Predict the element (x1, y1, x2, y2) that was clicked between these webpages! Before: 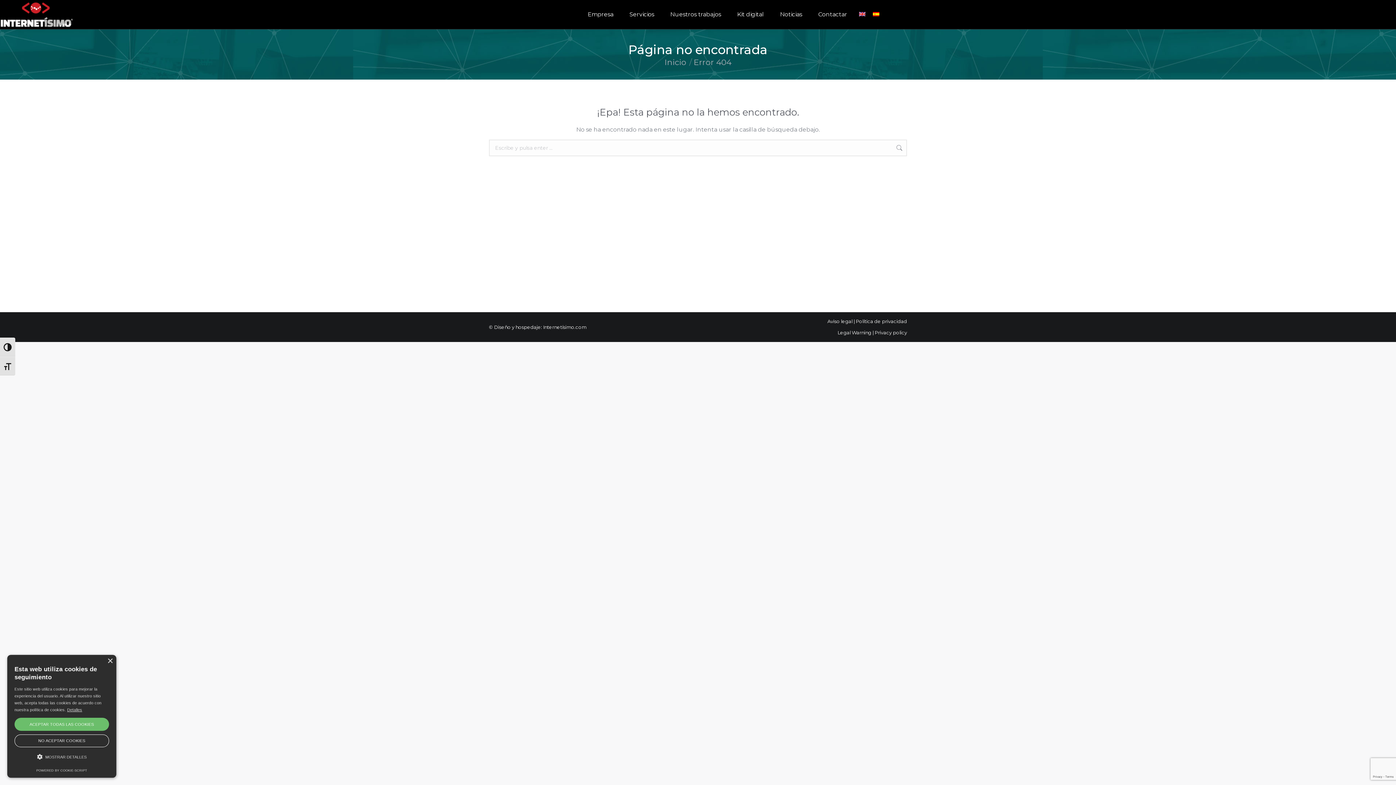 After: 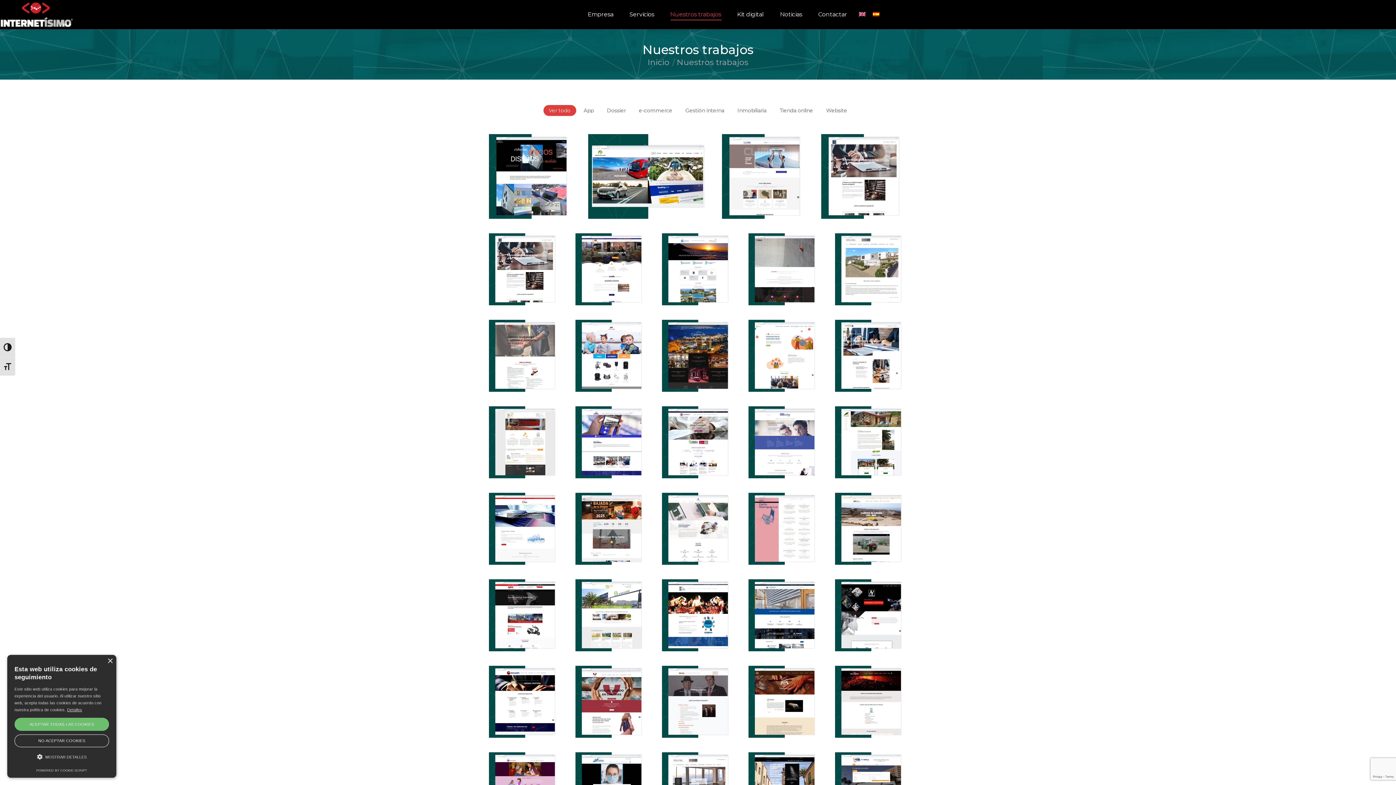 Action: bbox: (670, 5, 721, 23) label: Nuestros trabajos